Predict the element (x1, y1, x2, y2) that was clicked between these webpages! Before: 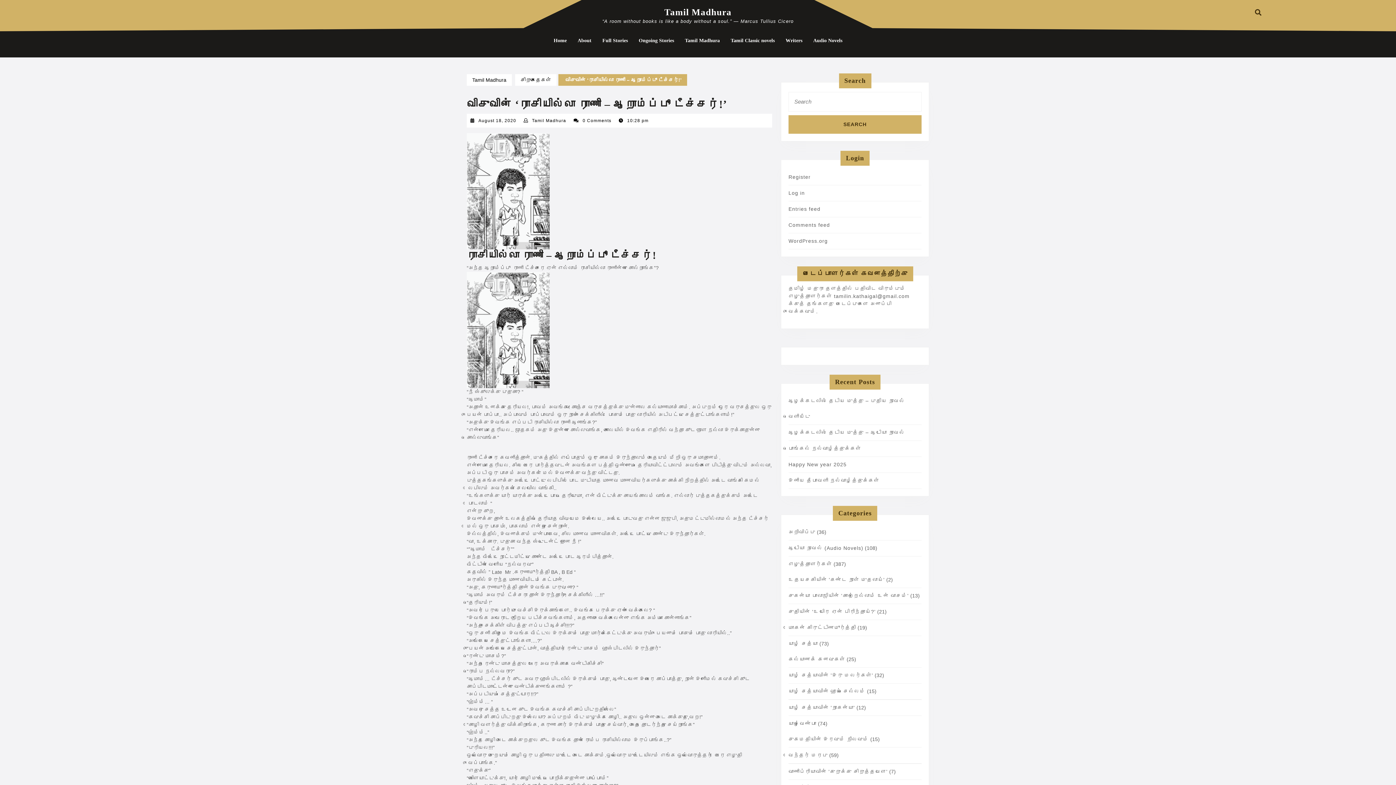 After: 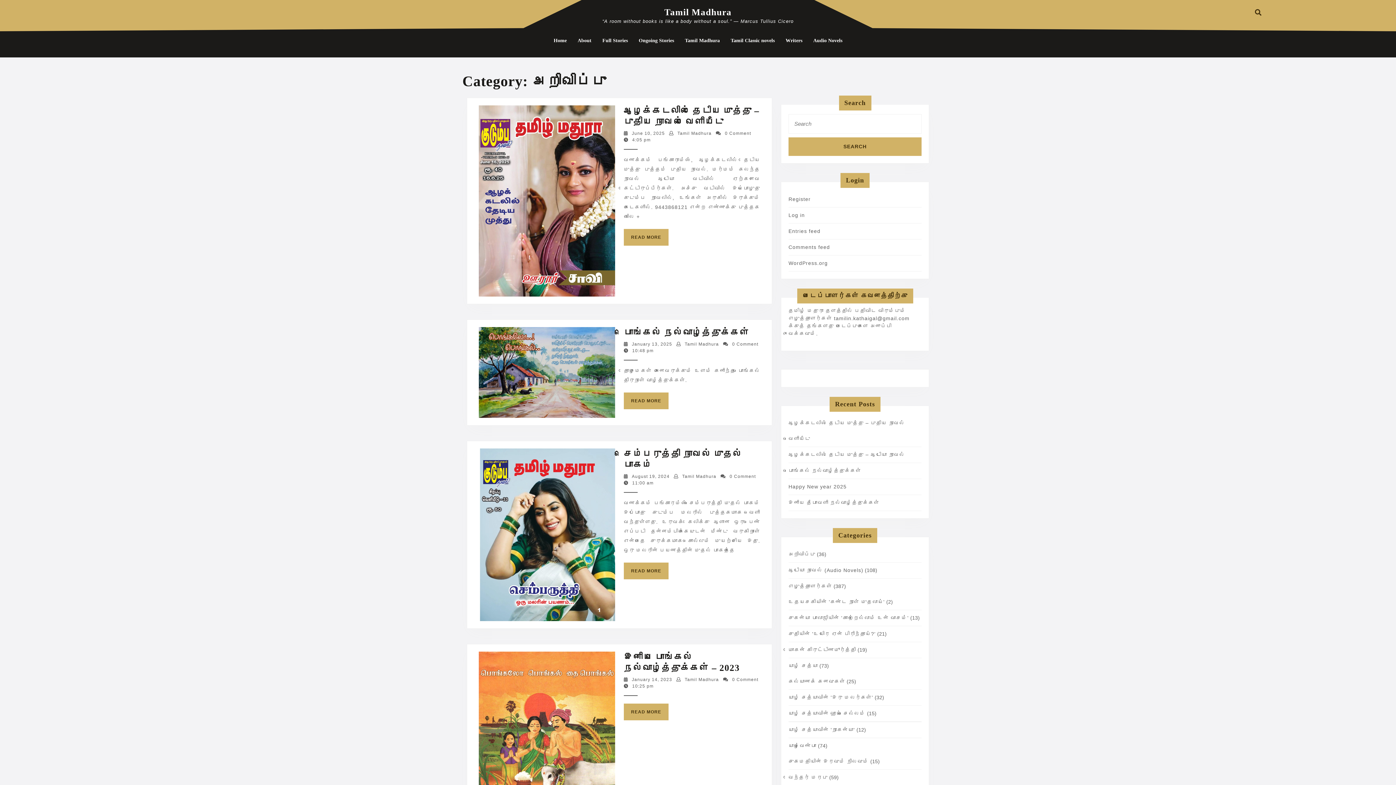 Action: bbox: (788, 529, 815, 535) label: அறிவிப்பு